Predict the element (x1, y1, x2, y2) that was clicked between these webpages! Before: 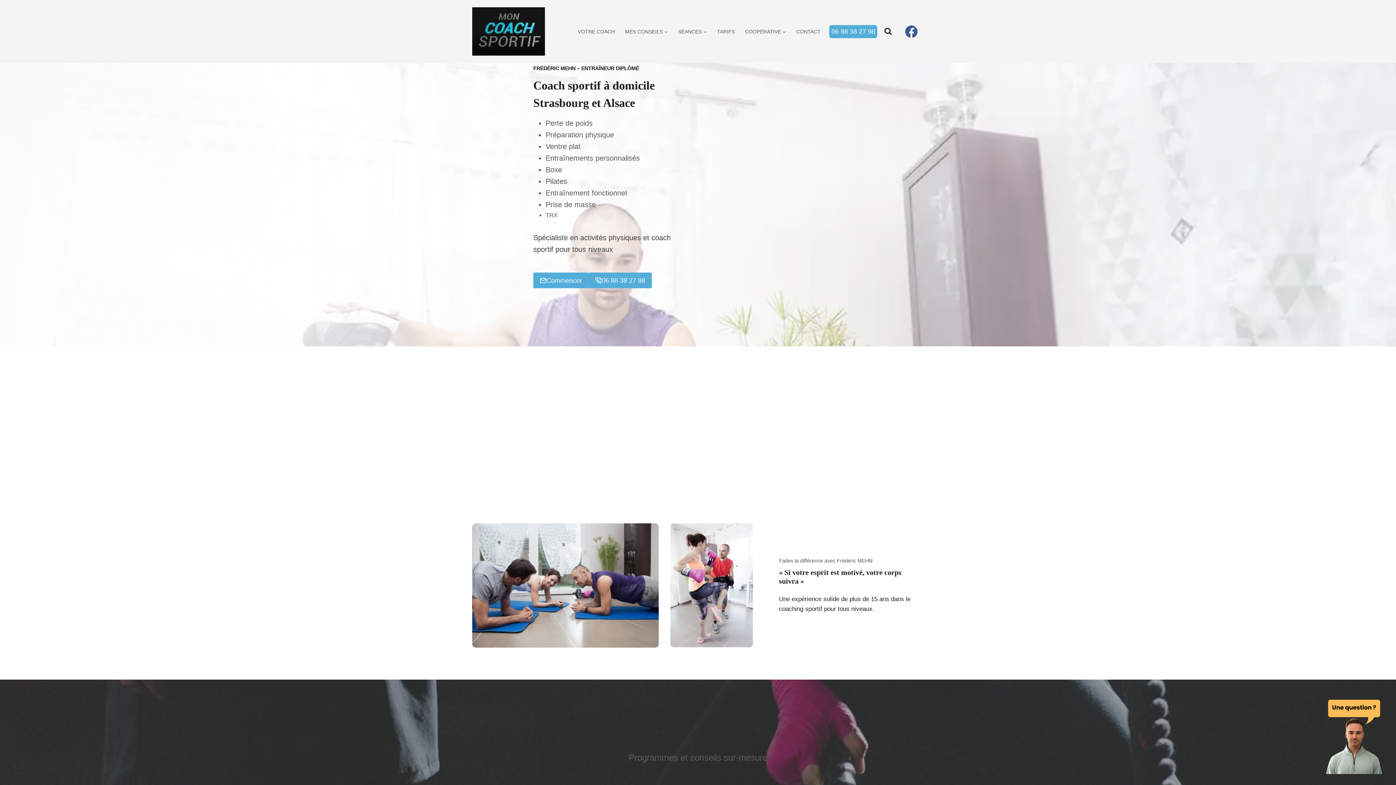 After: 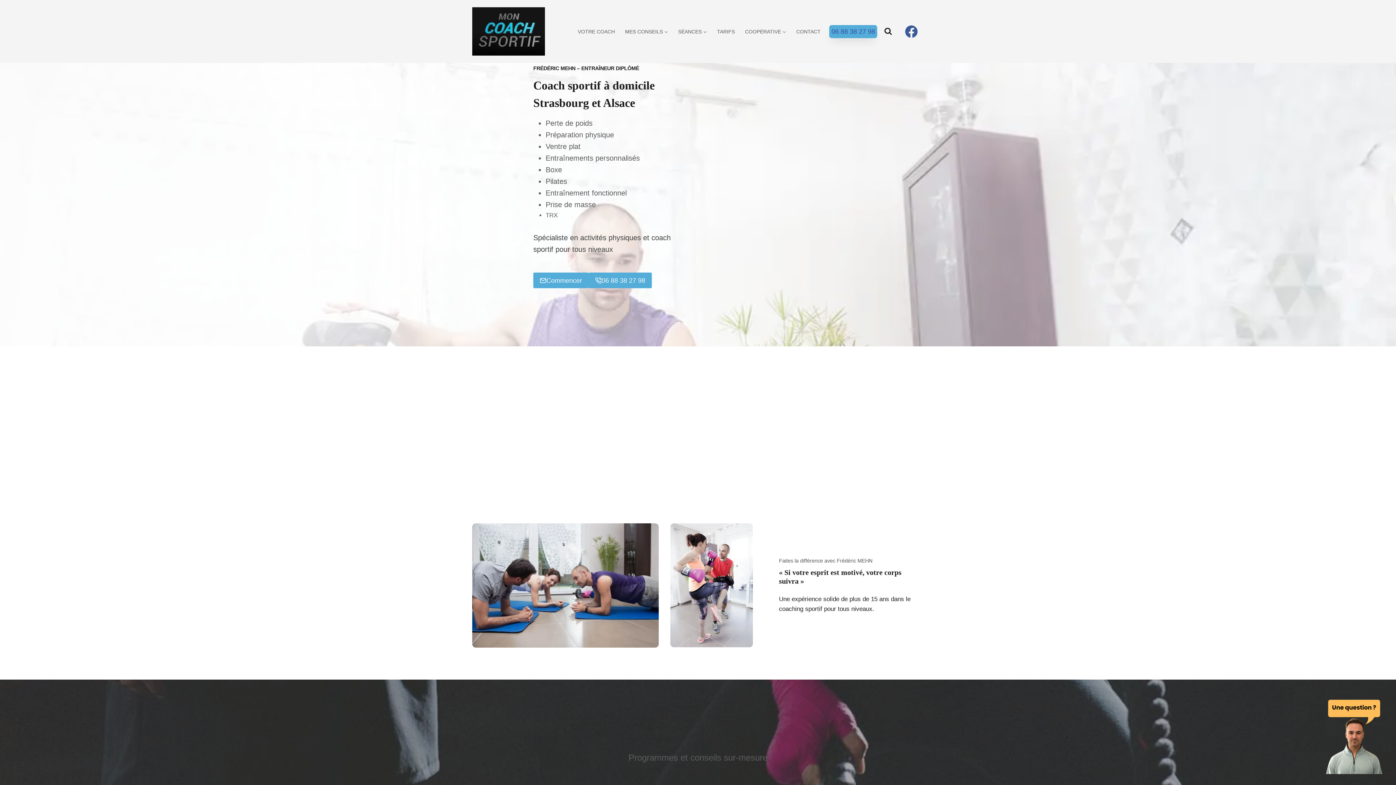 Action: bbox: (829, 24, 877, 38) label: 06 88 38 27 98